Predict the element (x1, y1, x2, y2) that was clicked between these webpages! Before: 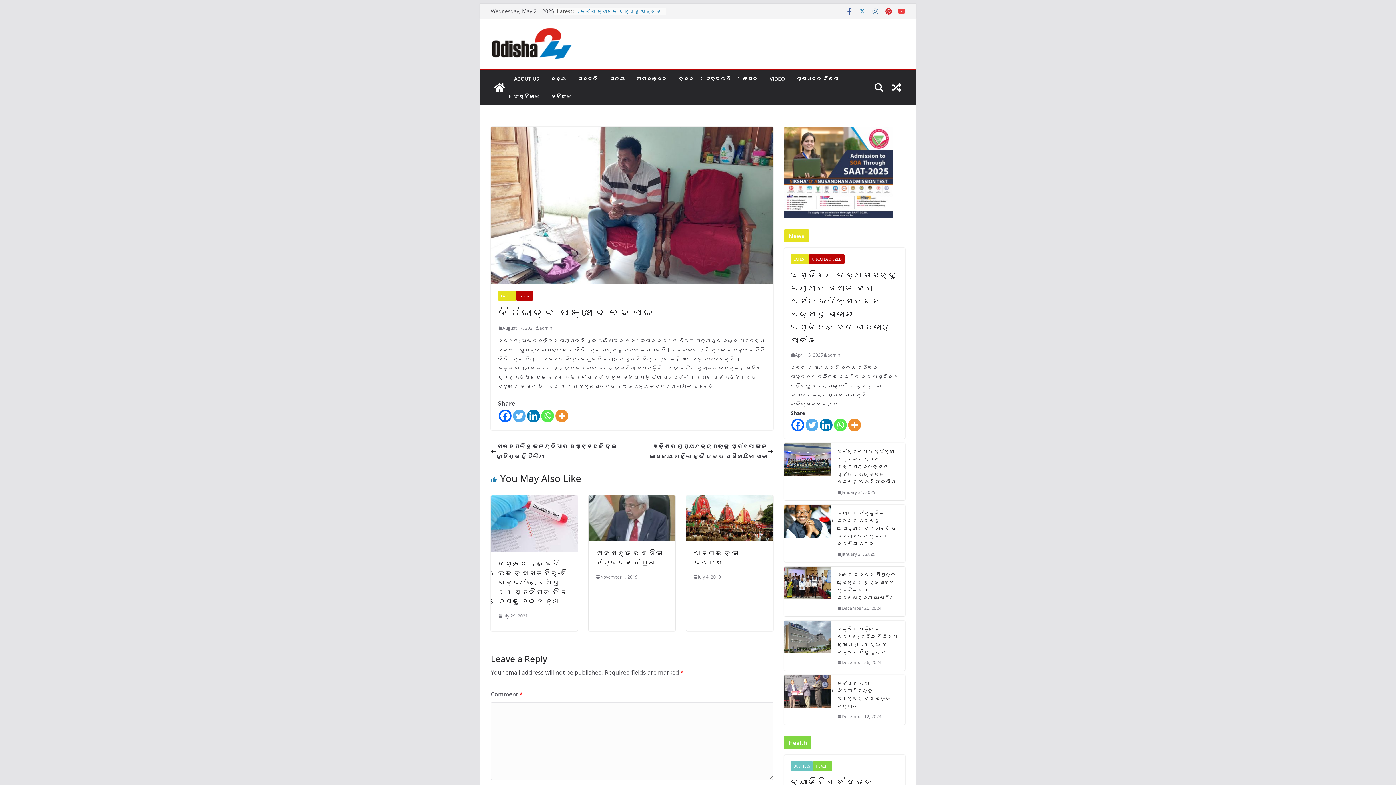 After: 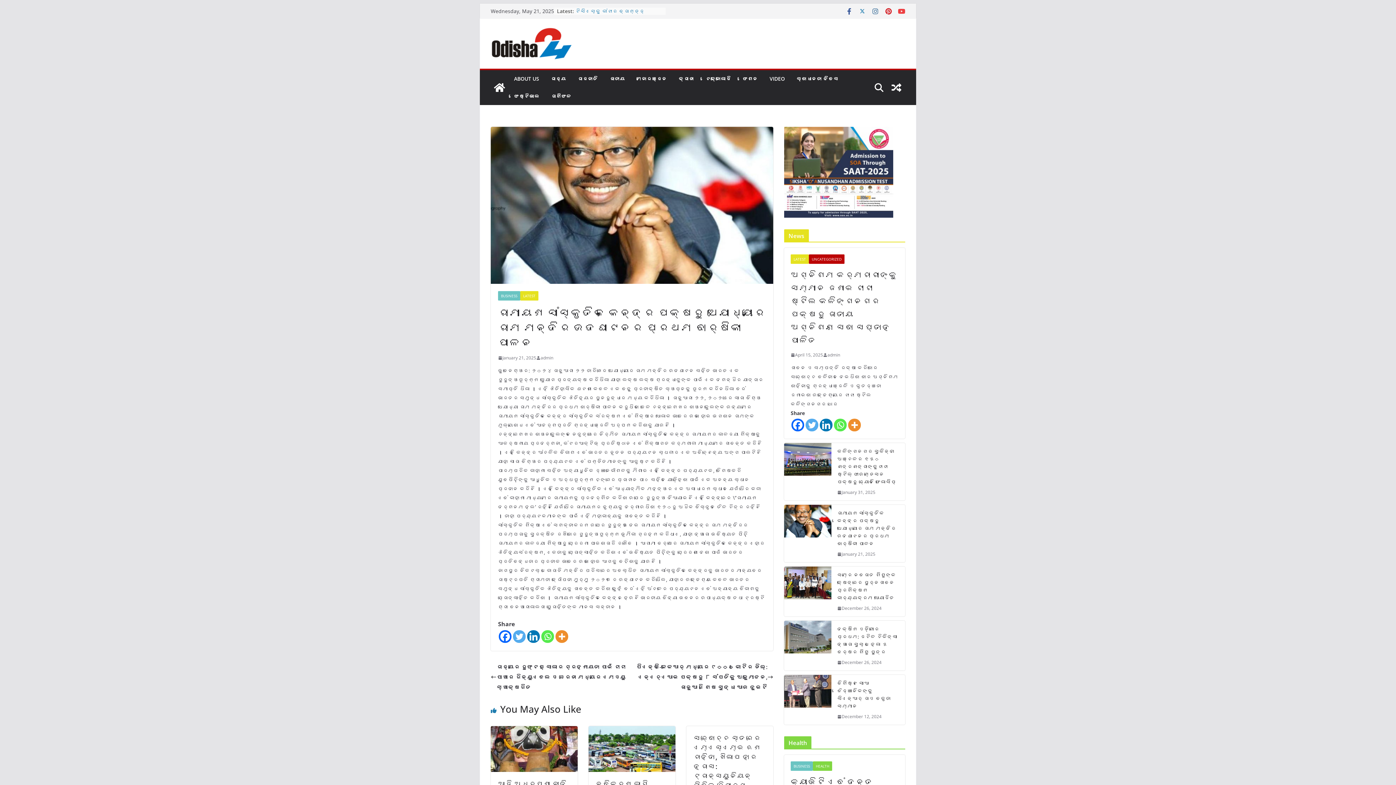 Action: label: January 21, 2025 bbox: (837, 550, 875, 558)